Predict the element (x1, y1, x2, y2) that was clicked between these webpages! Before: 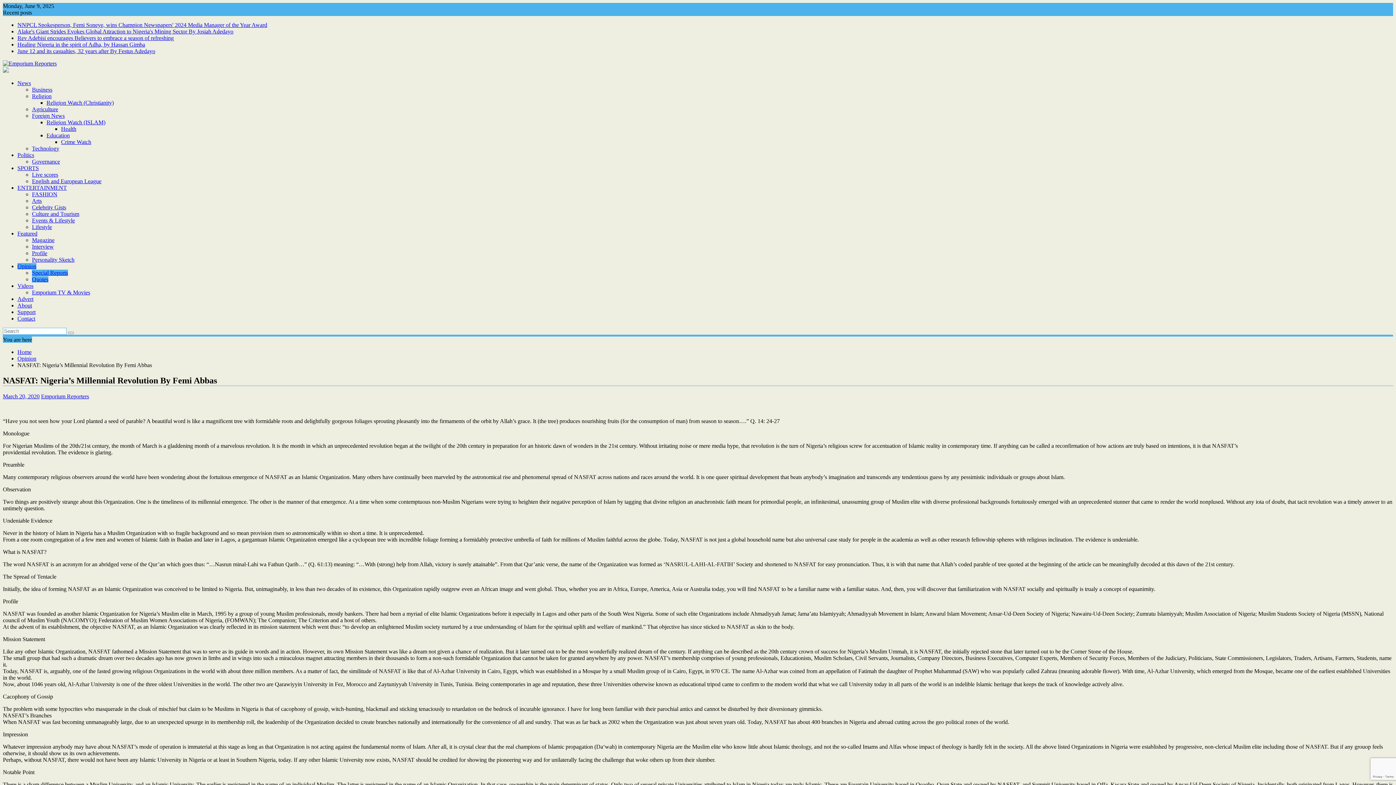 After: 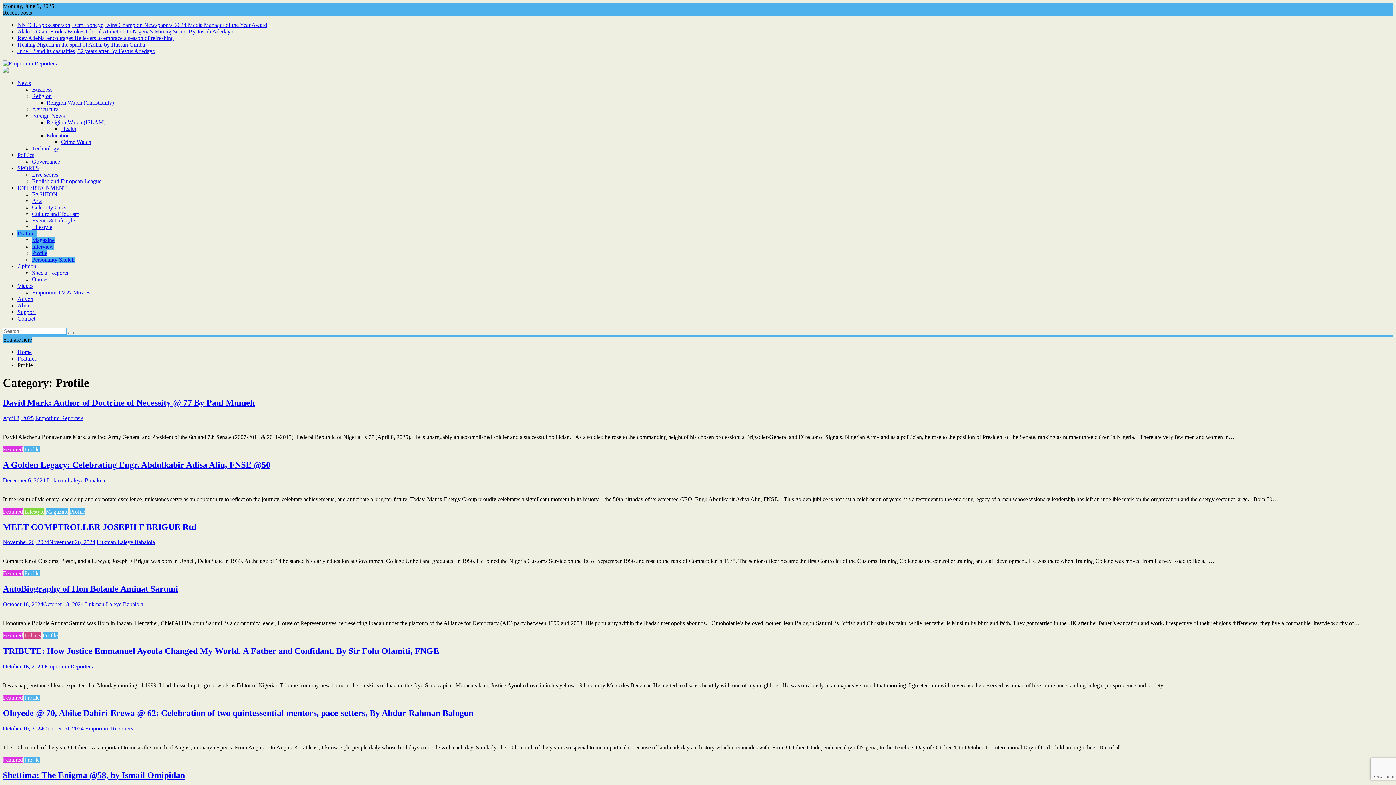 Action: bbox: (32, 250, 47, 256) label: Profile